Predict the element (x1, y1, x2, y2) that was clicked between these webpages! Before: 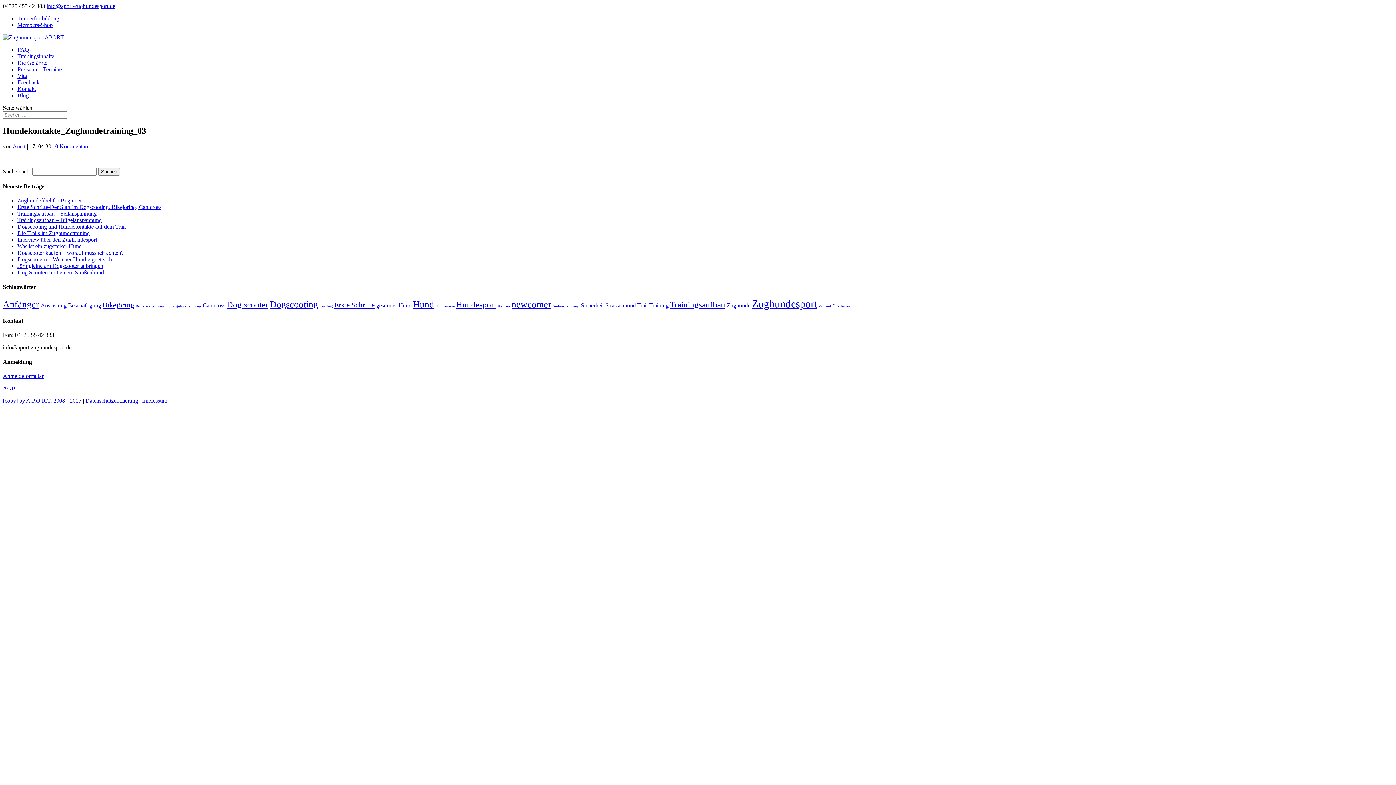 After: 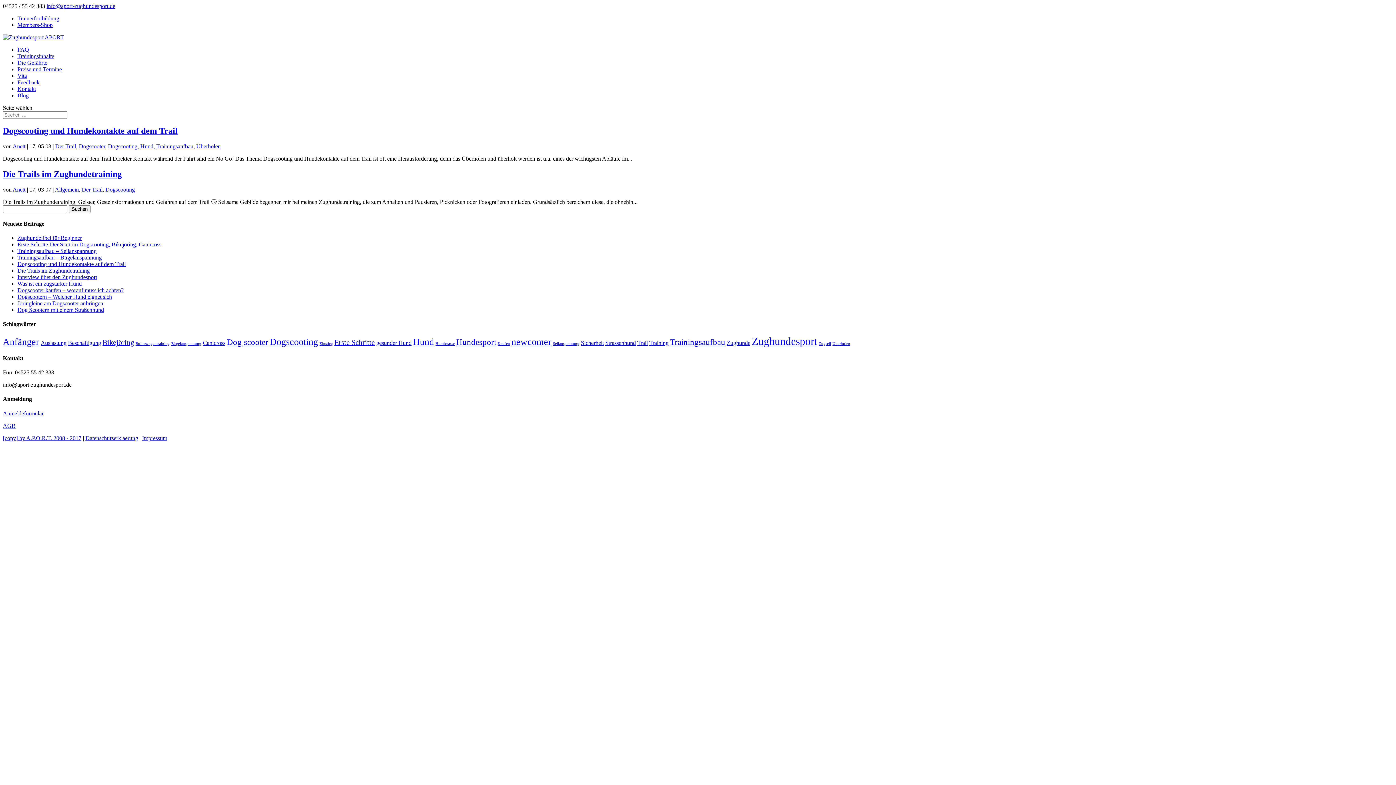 Action: bbox: (637, 302, 648, 309) label: Trail (2 Einträge)